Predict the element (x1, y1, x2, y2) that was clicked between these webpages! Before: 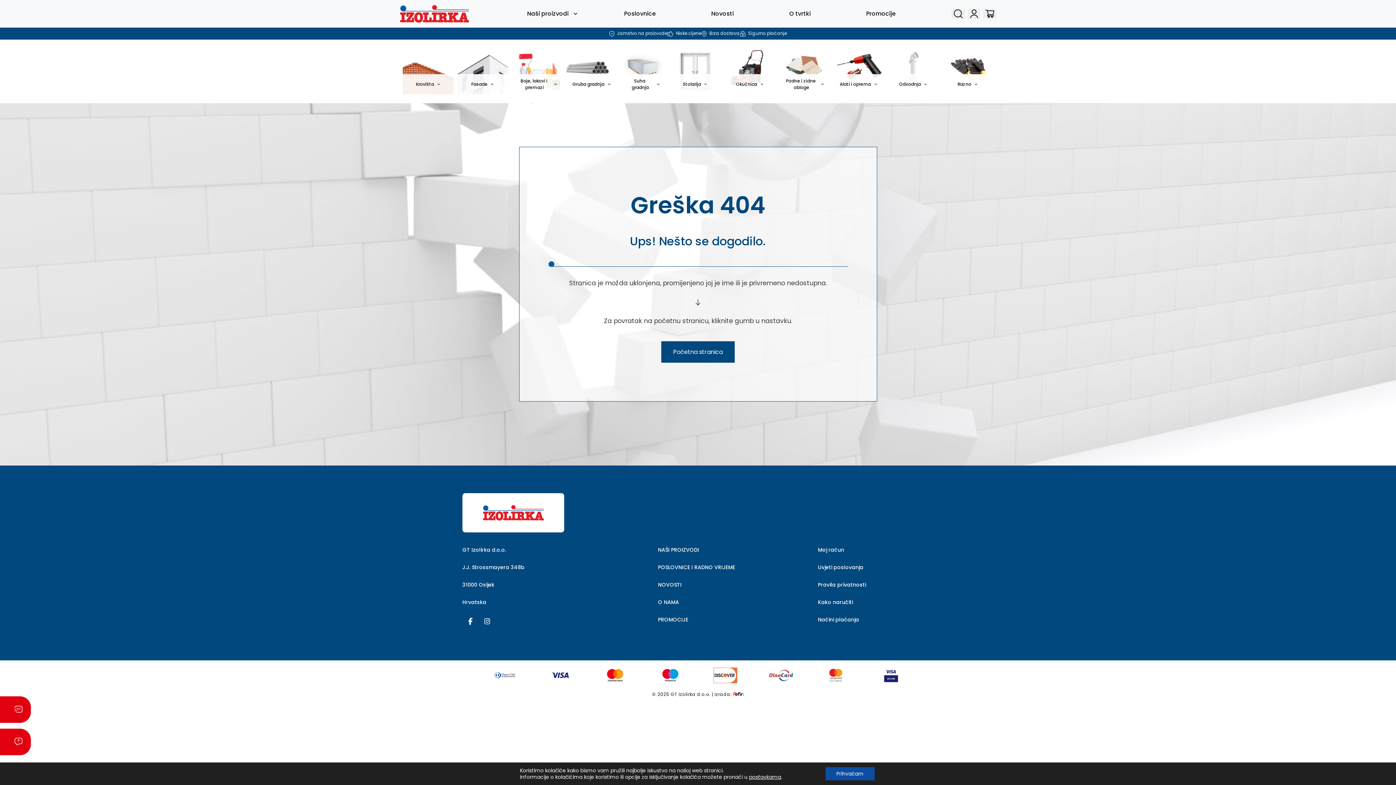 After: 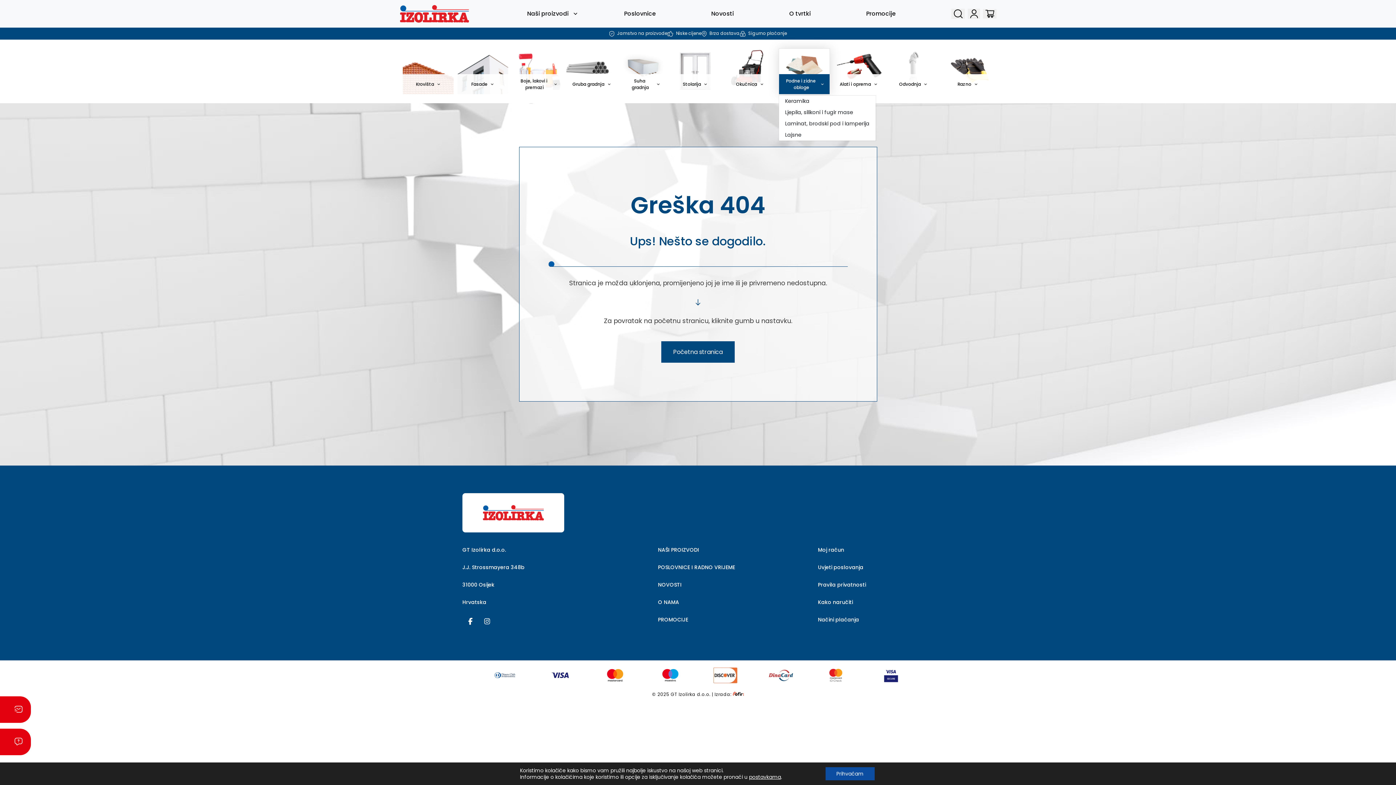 Action: label: Podne i zidne obloge bbox: (778, 48, 830, 94)